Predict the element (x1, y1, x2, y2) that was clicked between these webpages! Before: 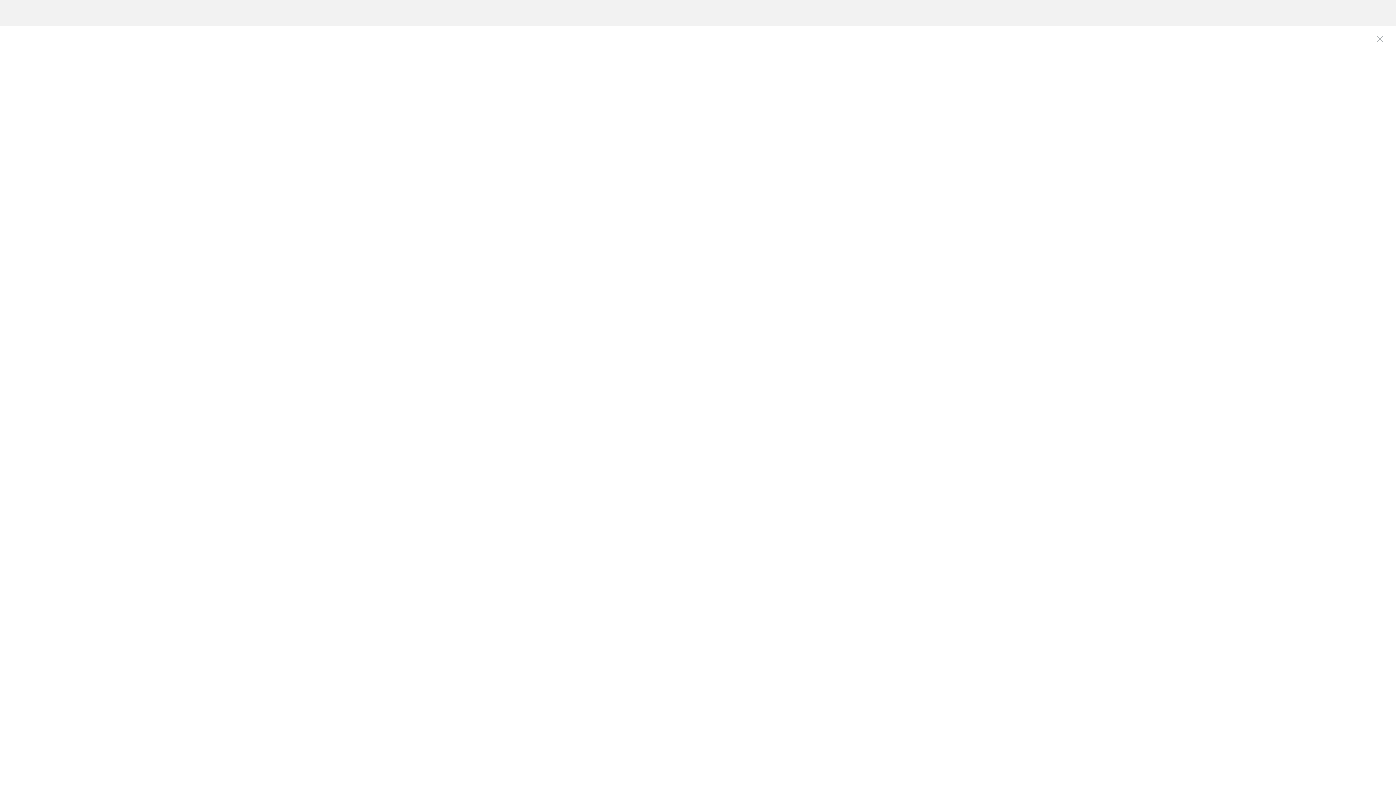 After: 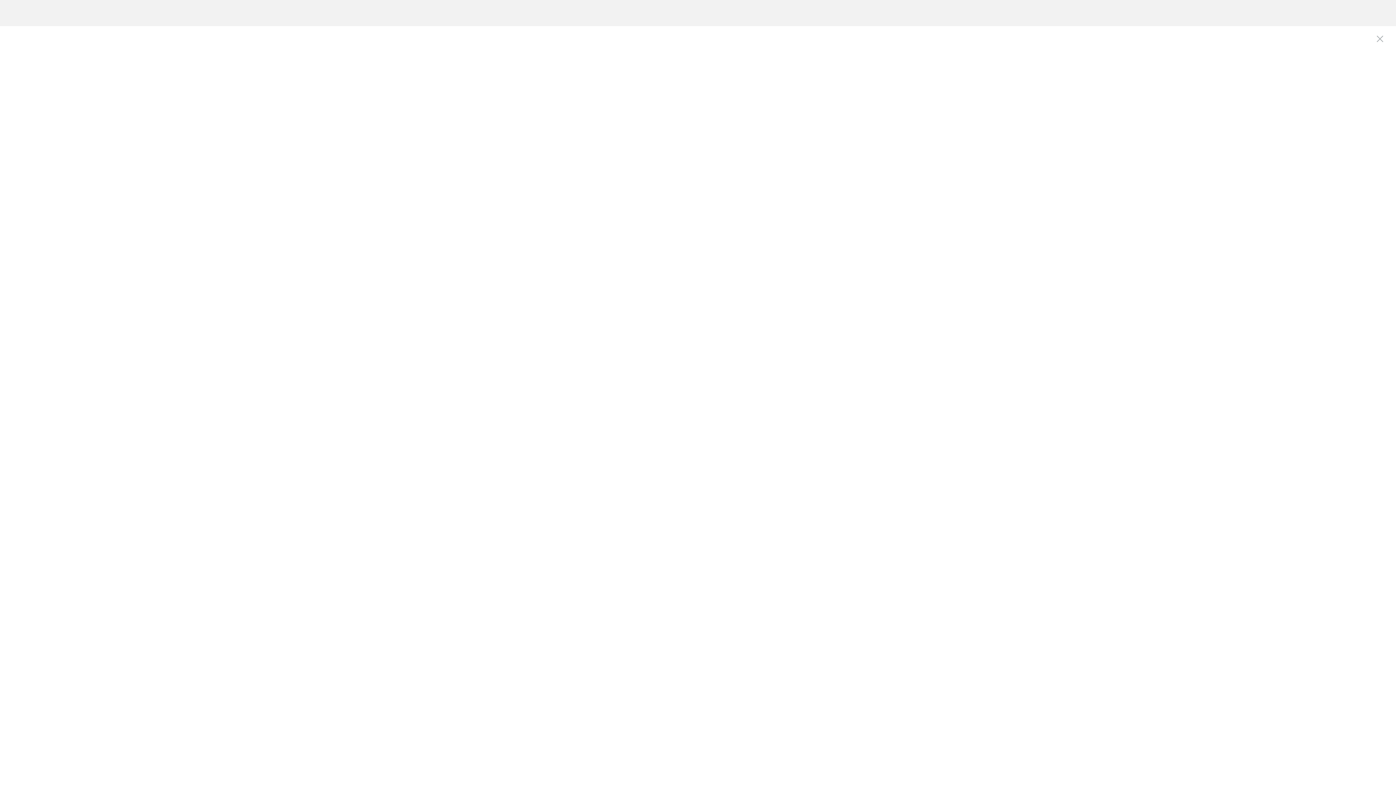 Action: label: JaneCaulfield@comcast.net bbox: (834, 703, 913, 711)